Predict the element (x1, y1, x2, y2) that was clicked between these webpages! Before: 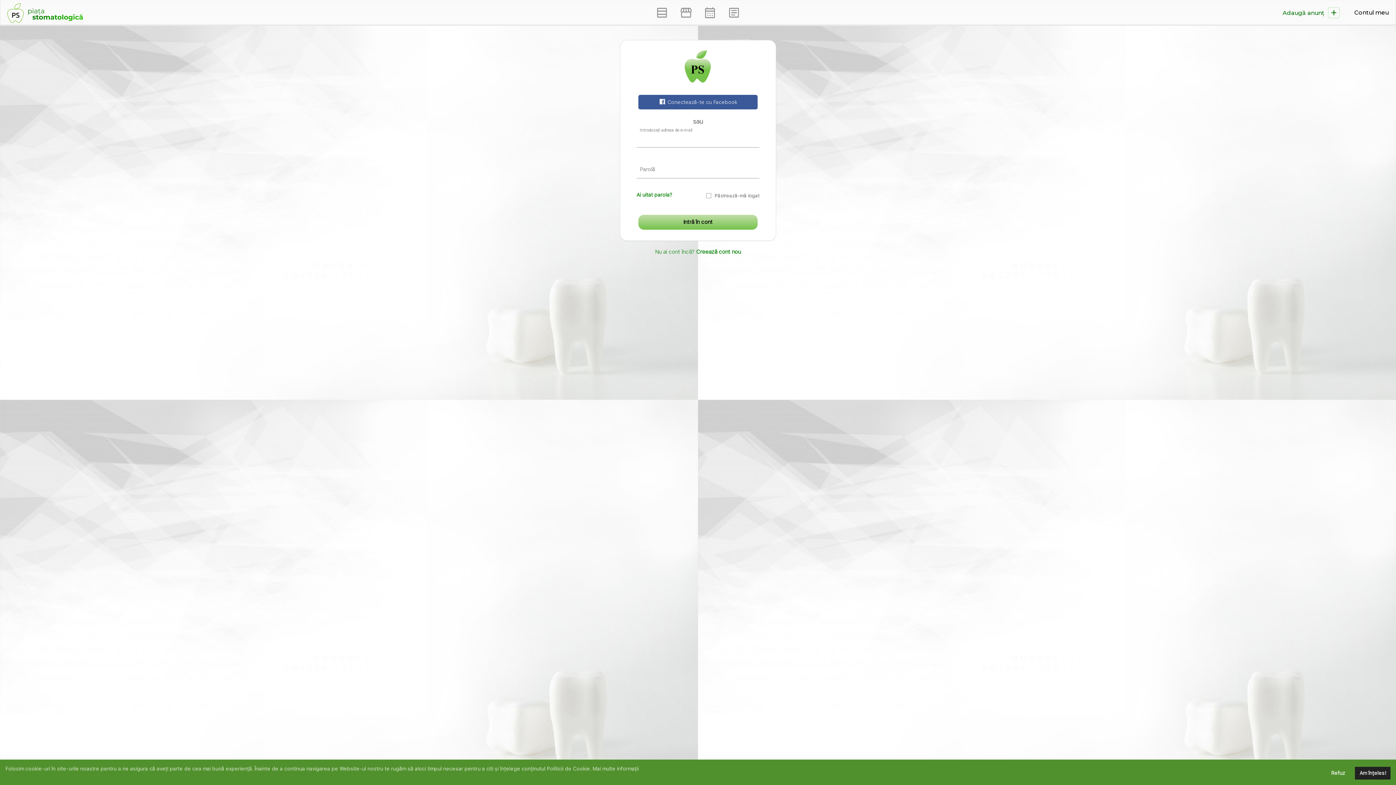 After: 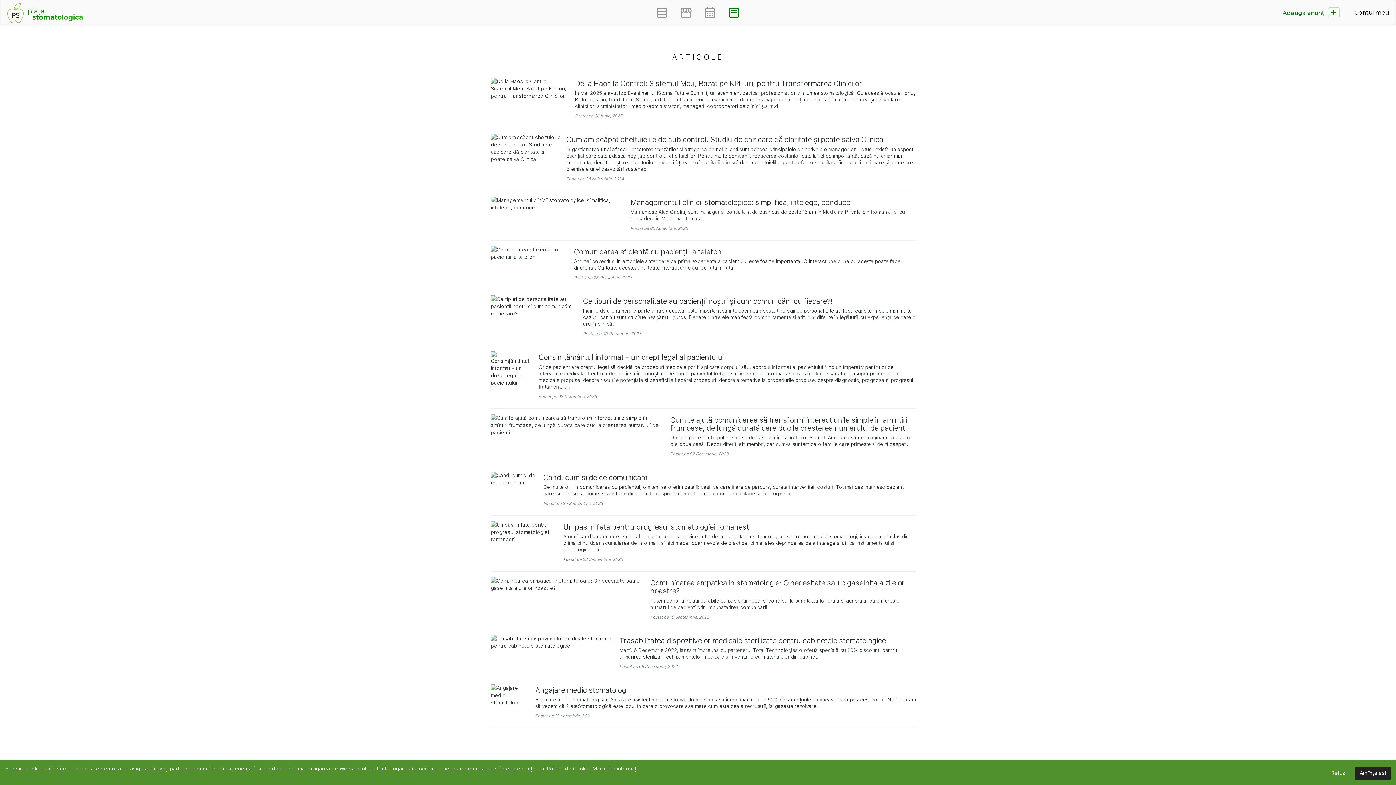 Action: bbox: (722, 3, 746, 21) label: article